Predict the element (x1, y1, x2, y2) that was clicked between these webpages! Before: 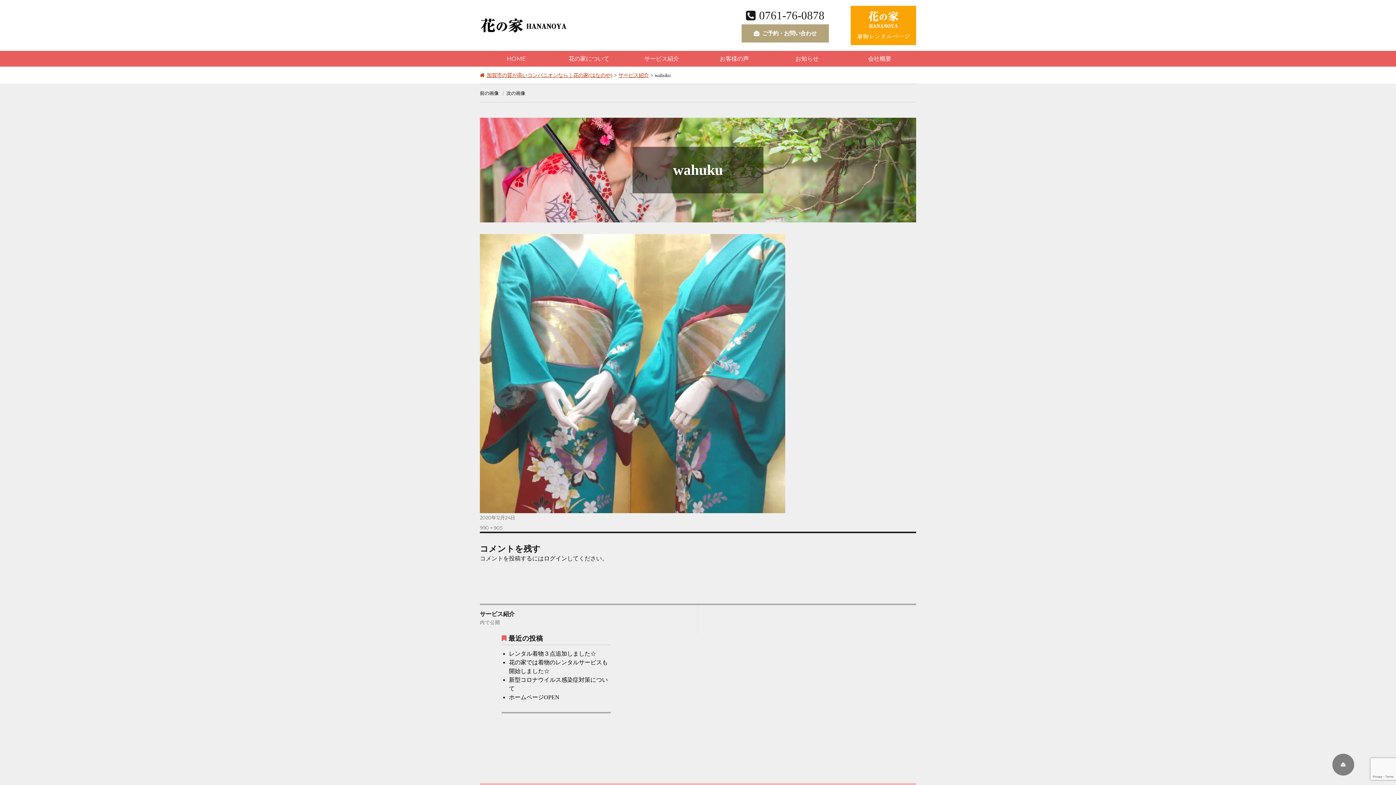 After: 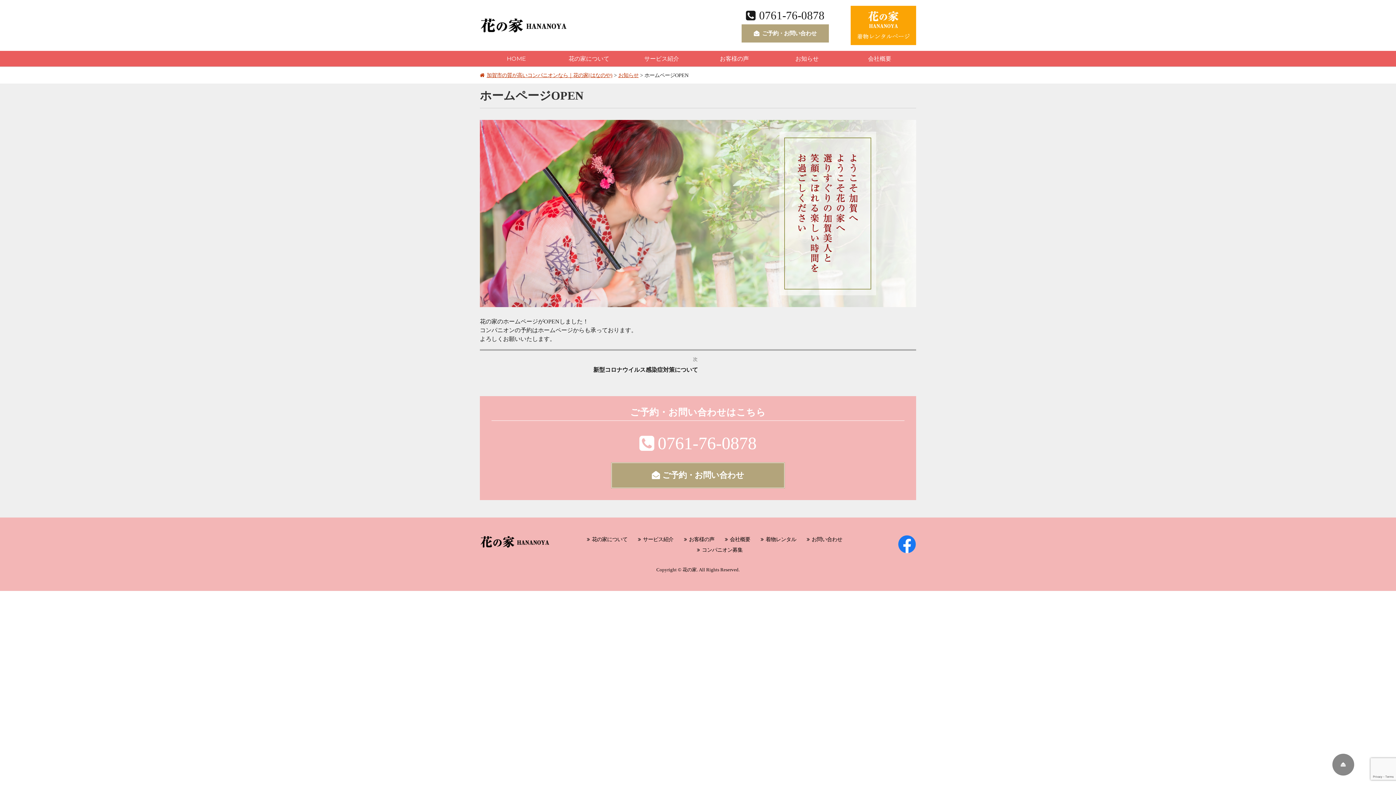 Action: label: ホームページOPEN bbox: (509, 694, 559, 700)